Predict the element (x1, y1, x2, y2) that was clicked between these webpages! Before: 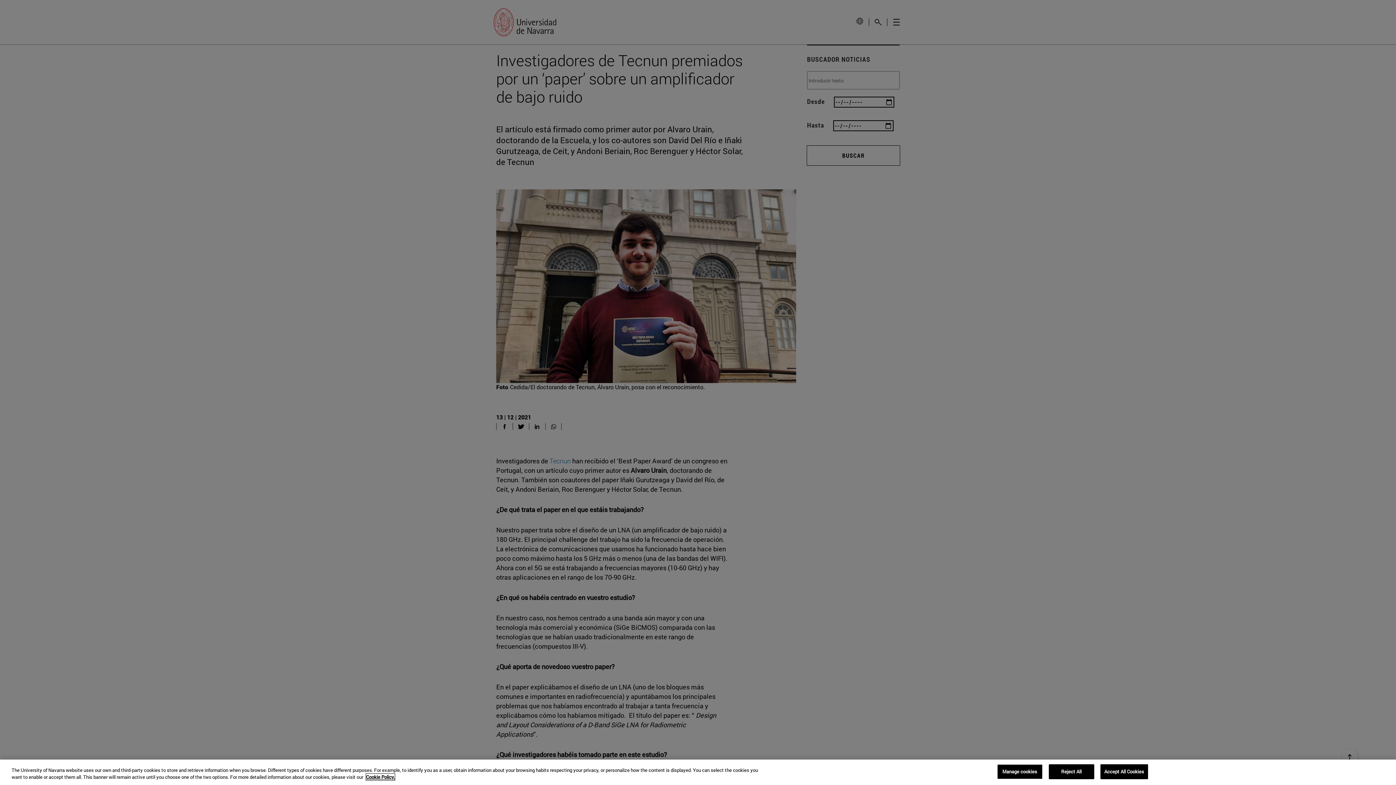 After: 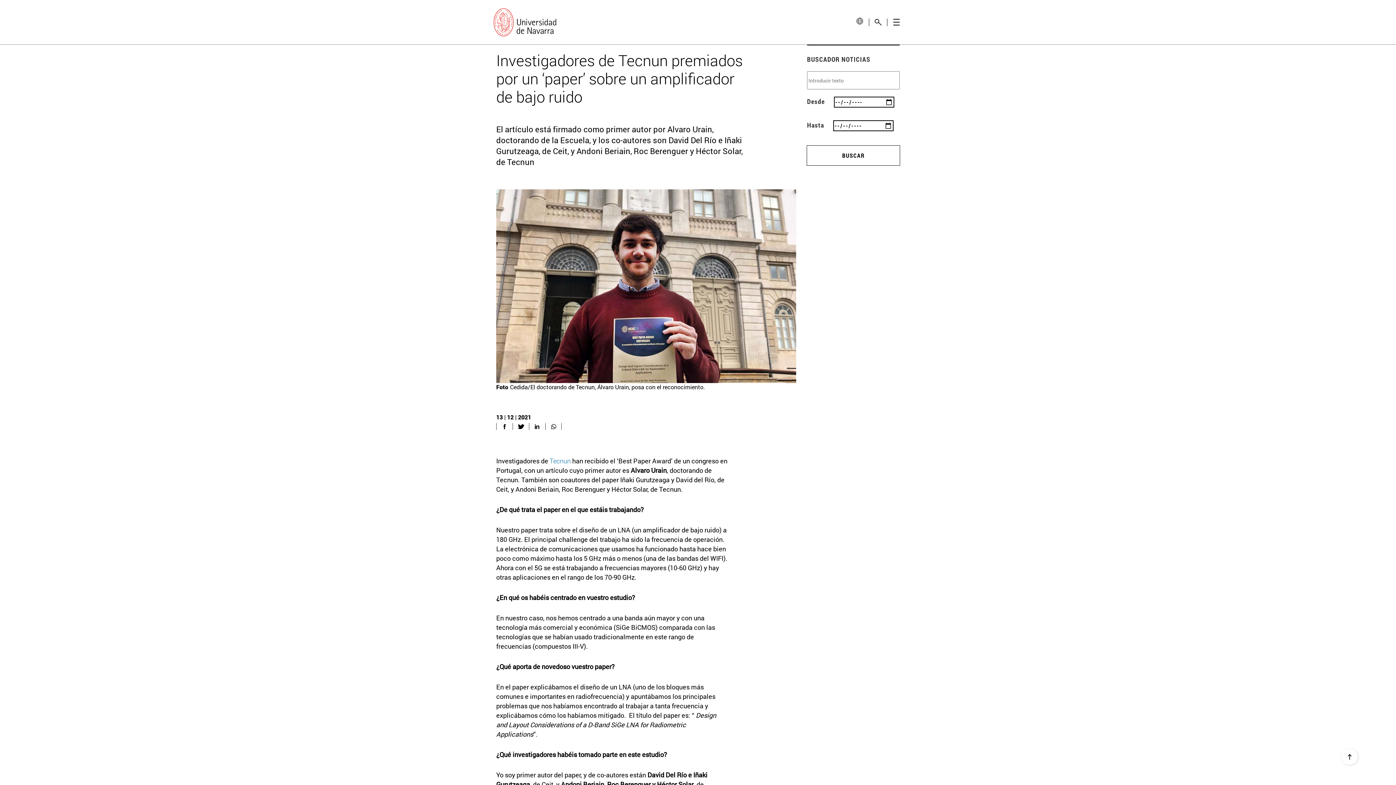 Action: bbox: (1100, 764, 1148, 779) label: Accept All Cookies